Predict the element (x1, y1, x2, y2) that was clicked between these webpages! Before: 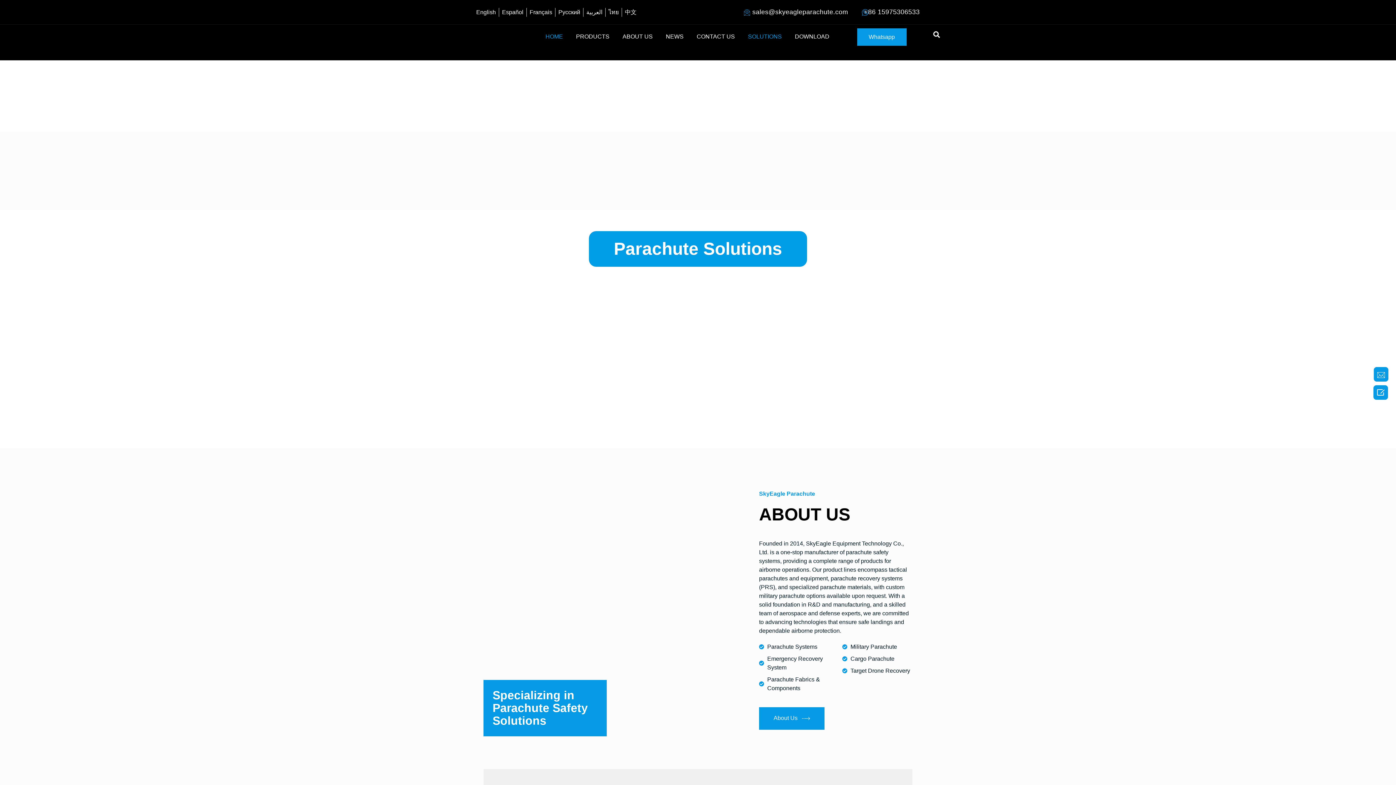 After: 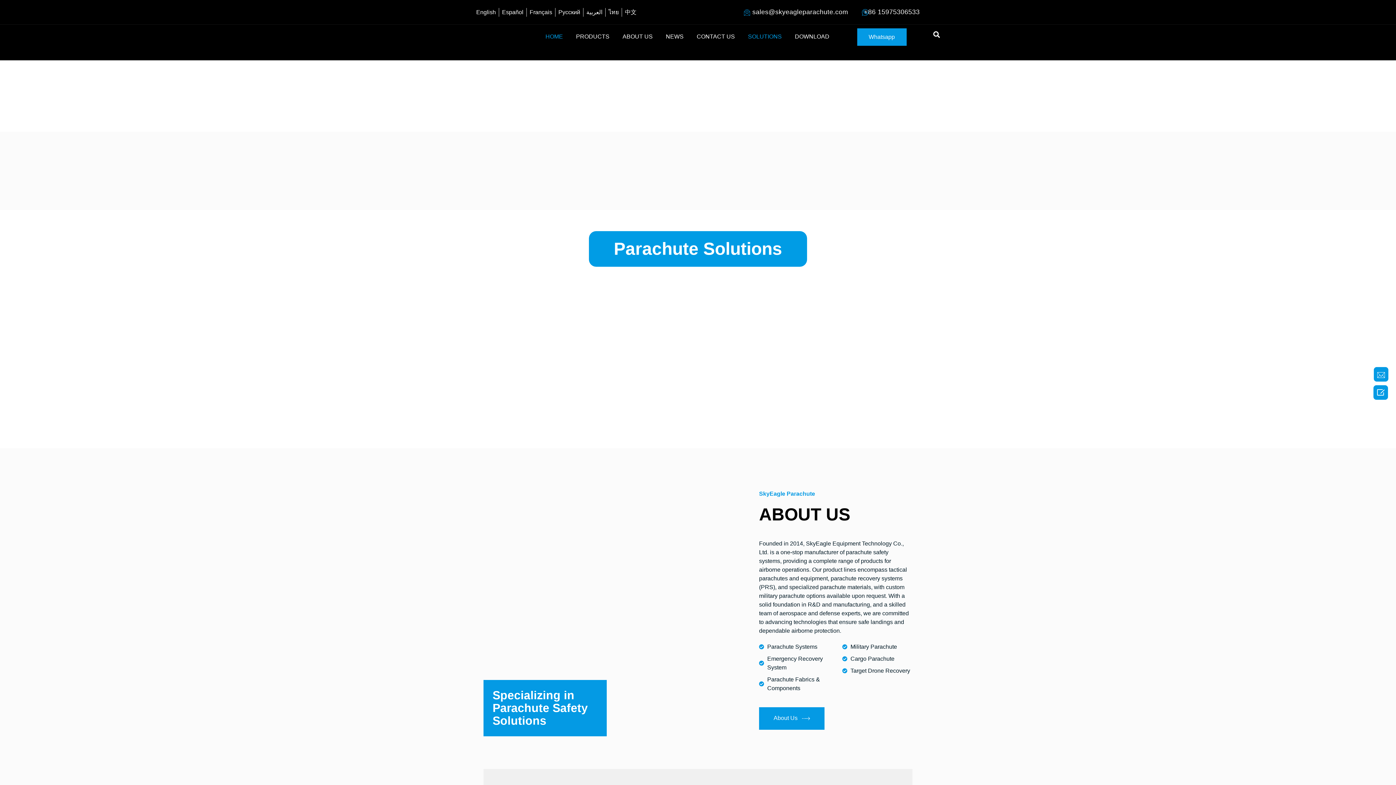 Action: label: HOME bbox: (539, 28, 569, 45)